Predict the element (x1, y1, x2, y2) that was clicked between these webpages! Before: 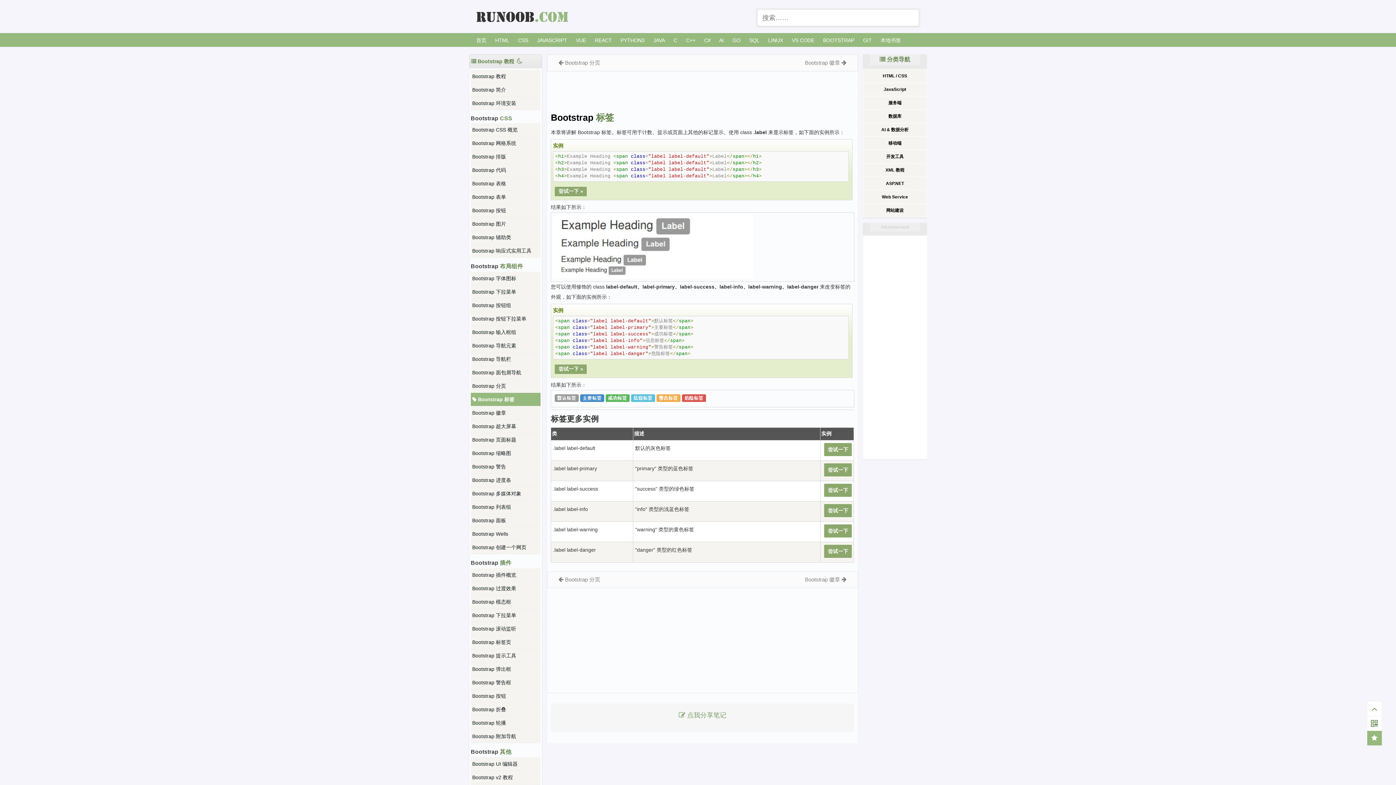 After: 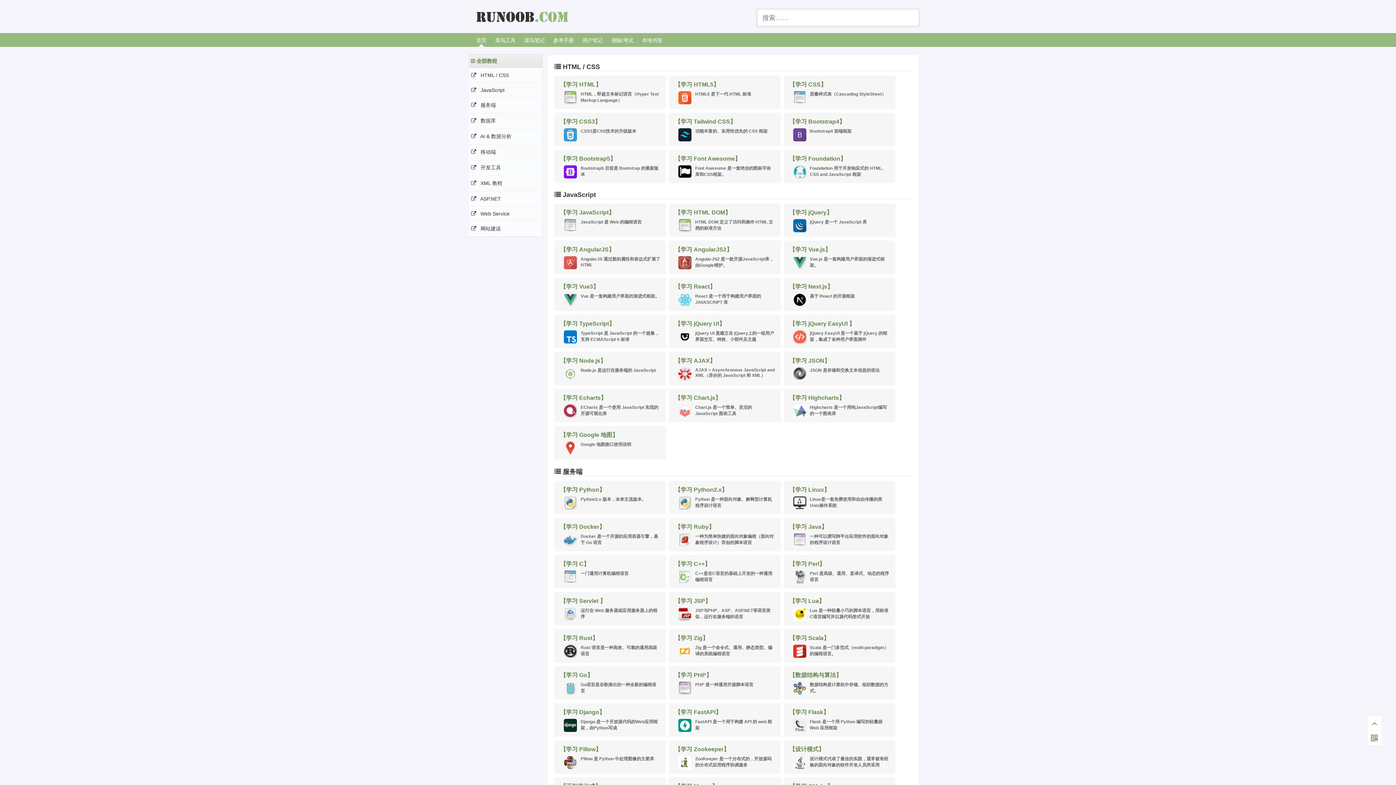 Action: label: 首页 bbox: (476, 33, 486, 46)